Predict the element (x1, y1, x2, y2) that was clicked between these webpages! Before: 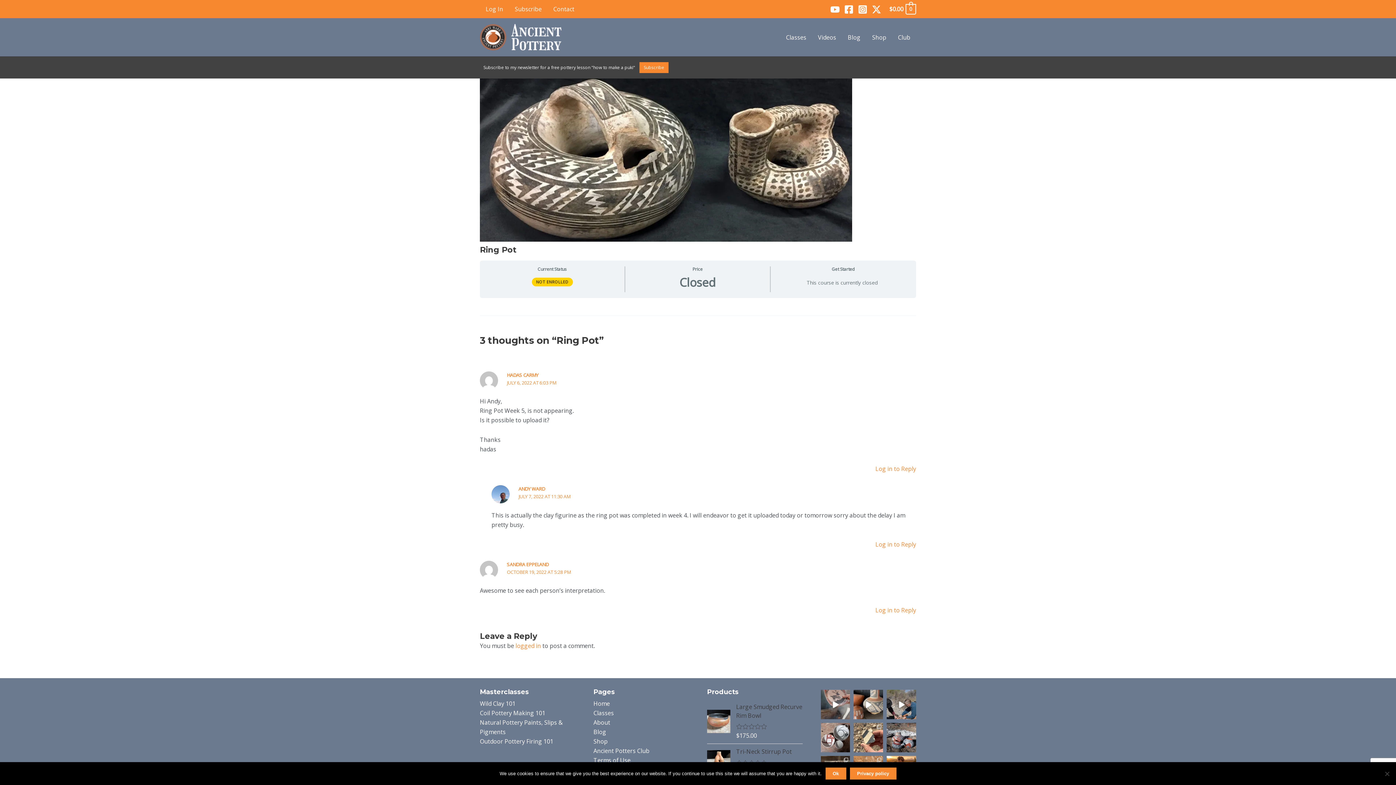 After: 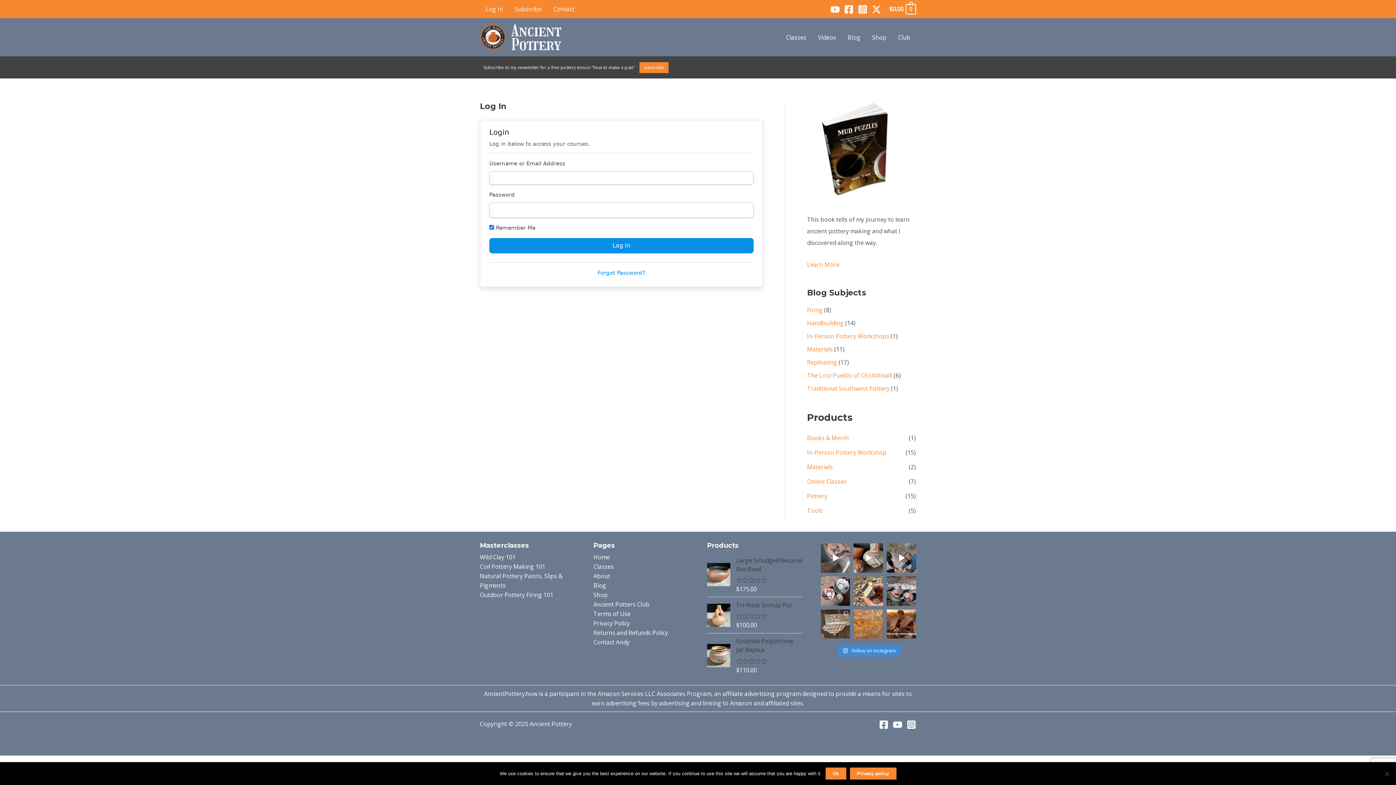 Action: bbox: (515, 642, 541, 650) label: logged in